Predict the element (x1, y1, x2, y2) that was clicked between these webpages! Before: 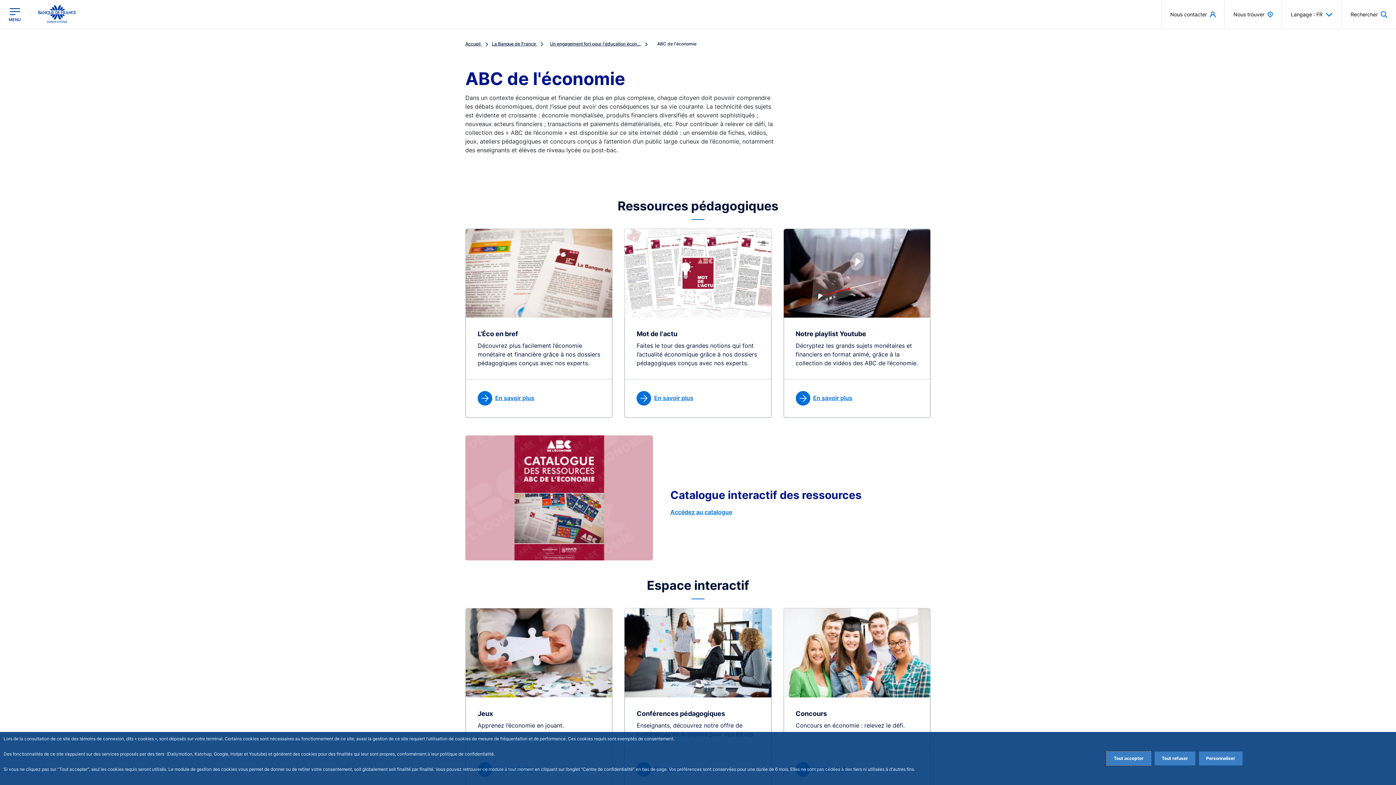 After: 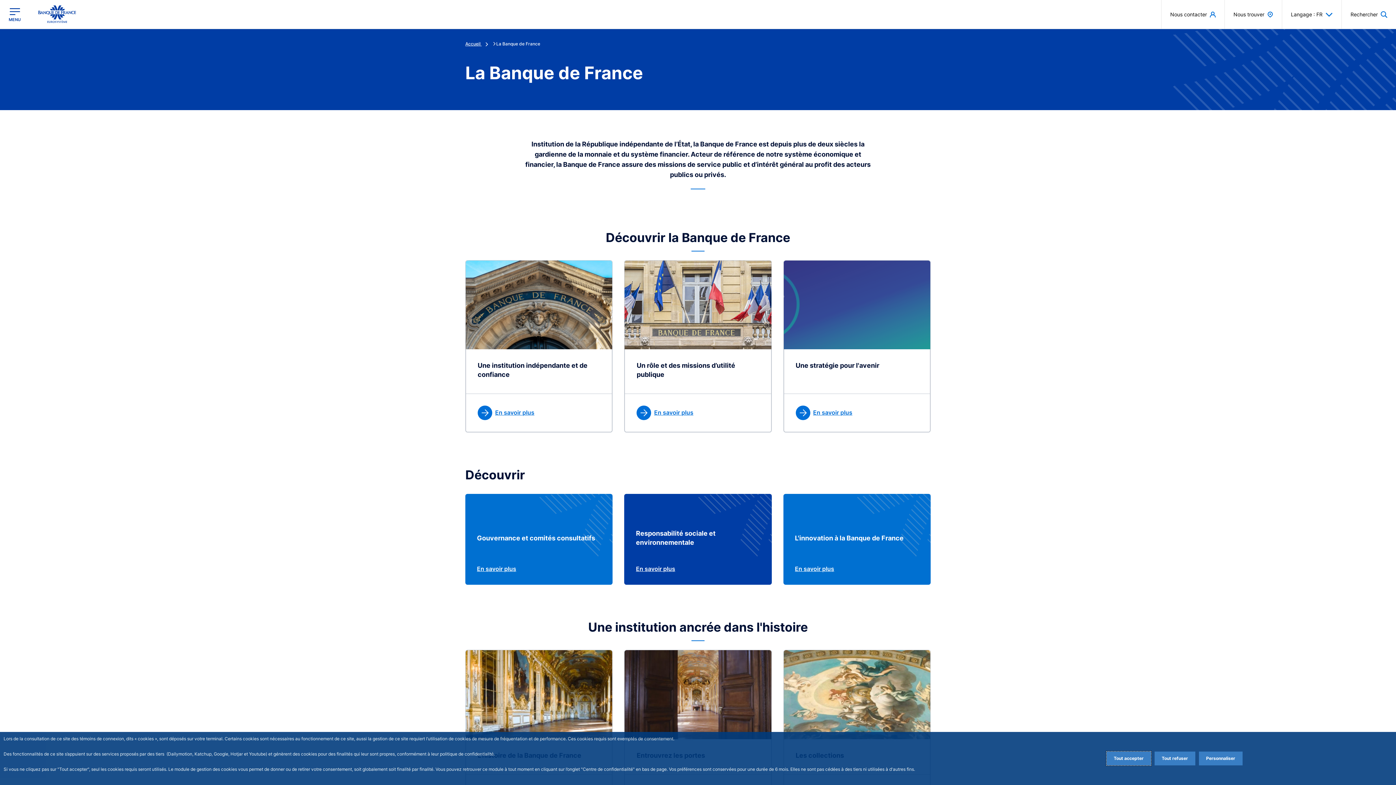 Action: bbox: (492, 41, 547, 46) label: La Banque de France 